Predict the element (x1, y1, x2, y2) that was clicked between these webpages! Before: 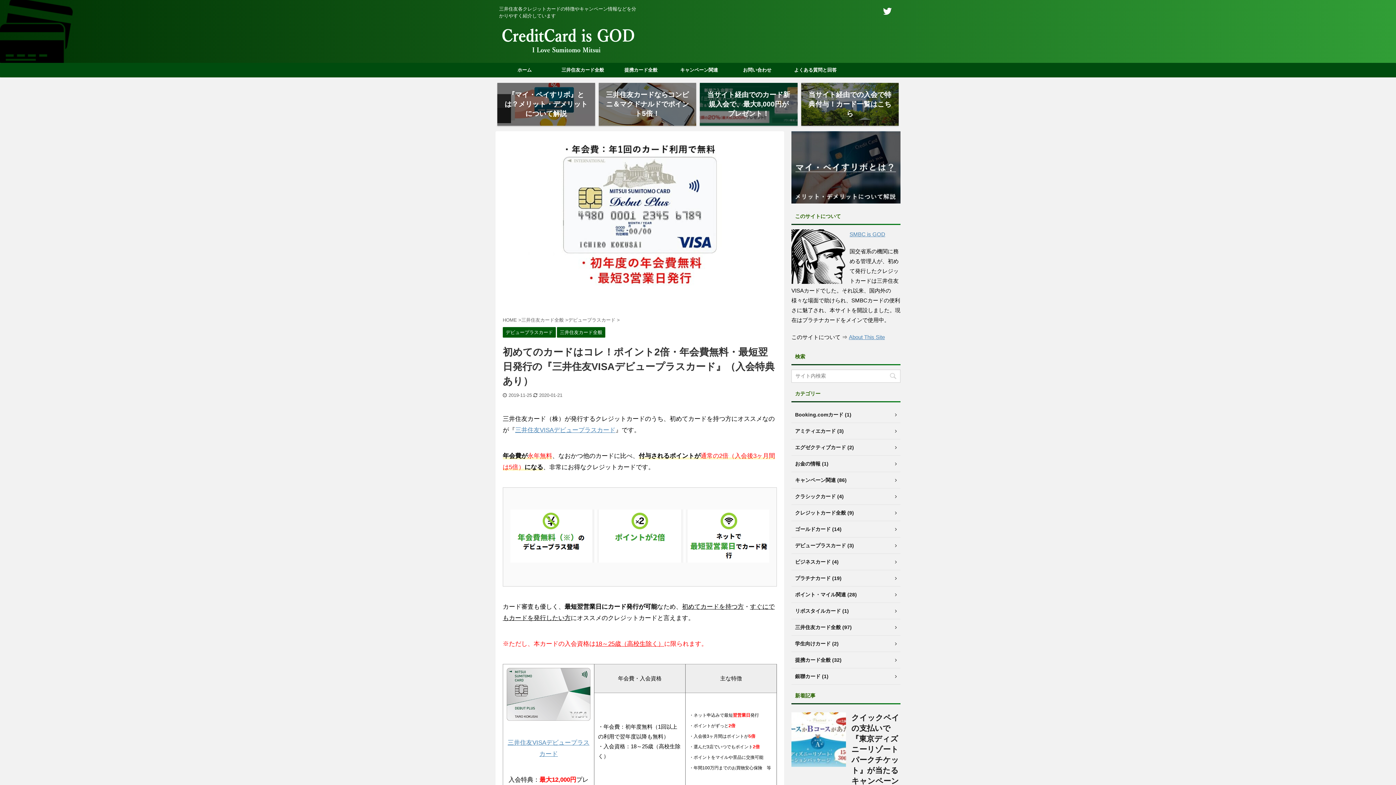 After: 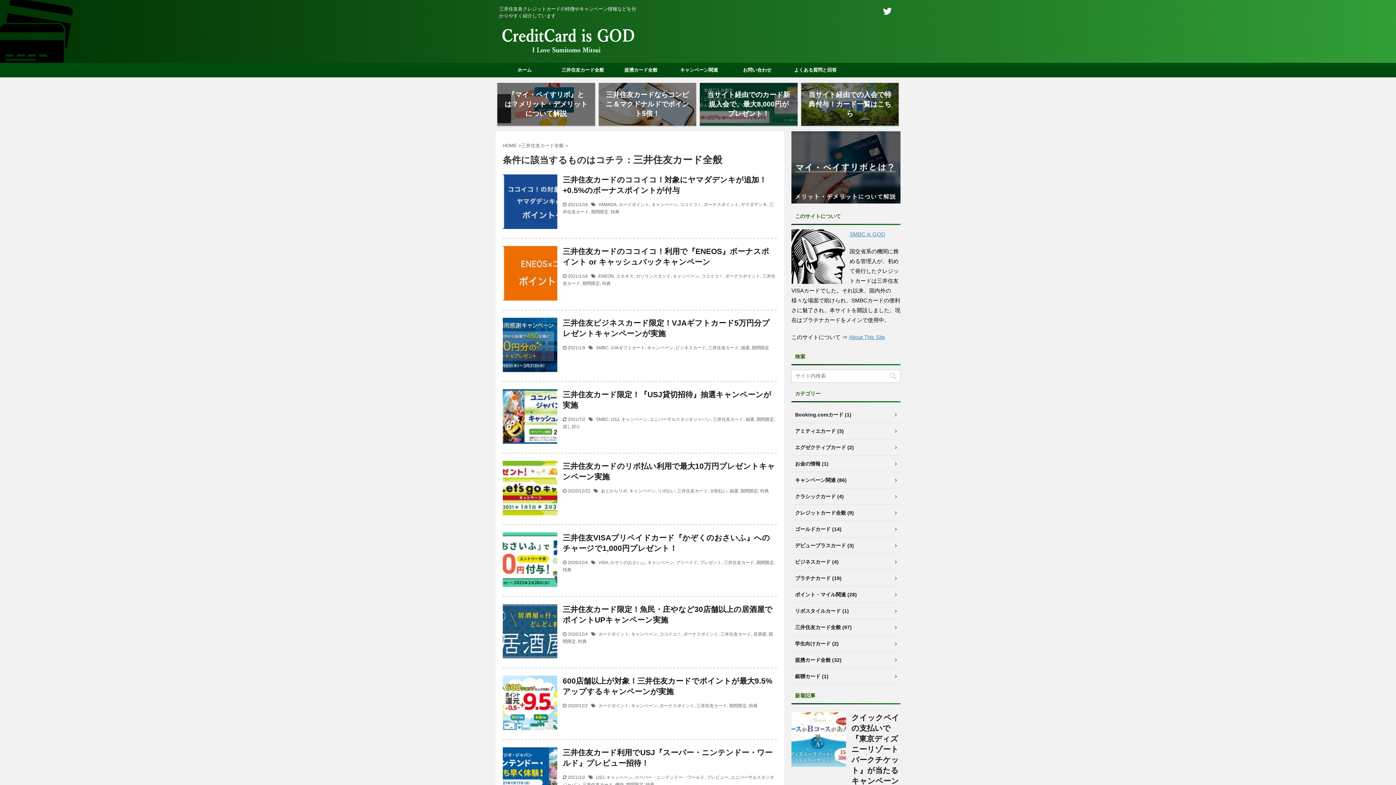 Action: label: 三井住友カード全般 bbox: (553, 62, 612, 77)